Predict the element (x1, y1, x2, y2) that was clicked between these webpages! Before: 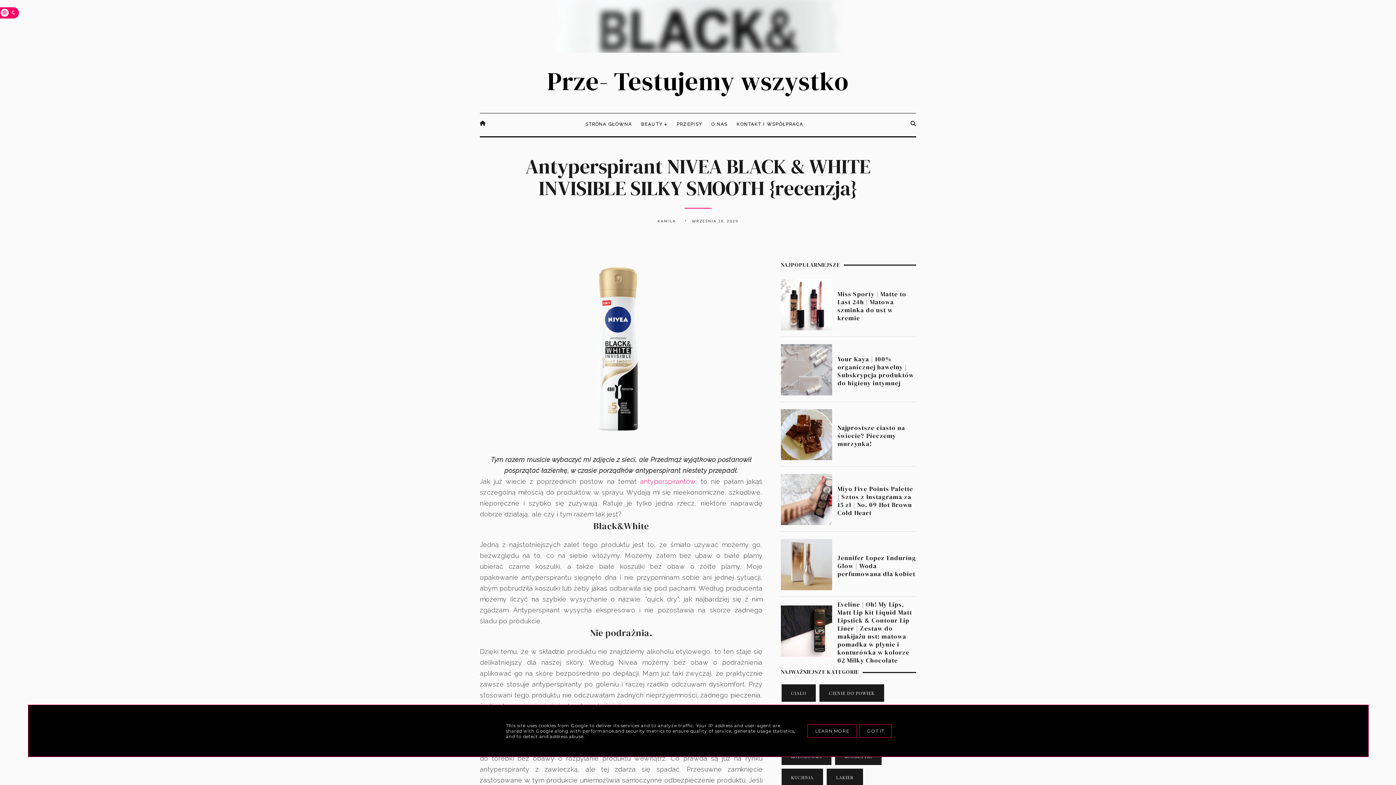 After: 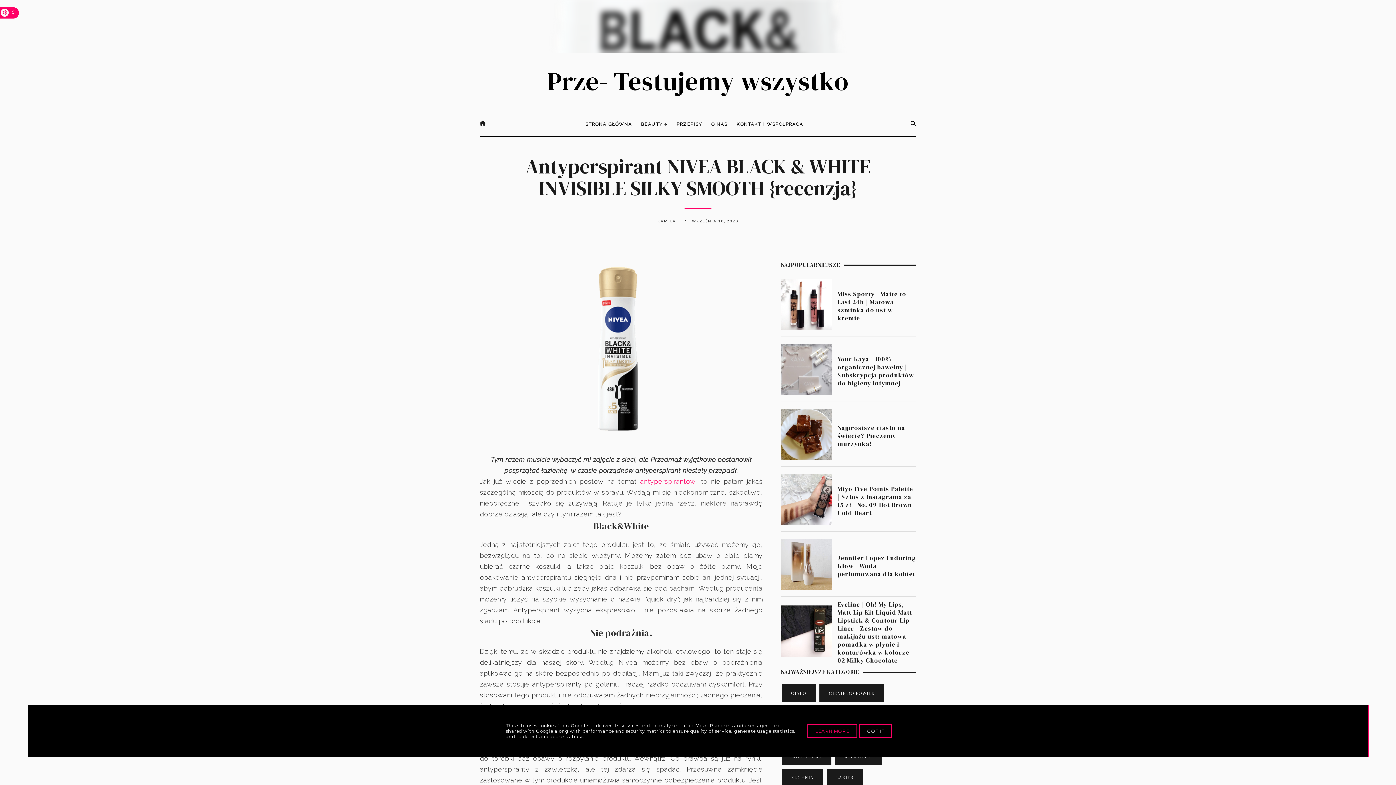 Action: label: LEARN MORE bbox: (807, 724, 857, 738)